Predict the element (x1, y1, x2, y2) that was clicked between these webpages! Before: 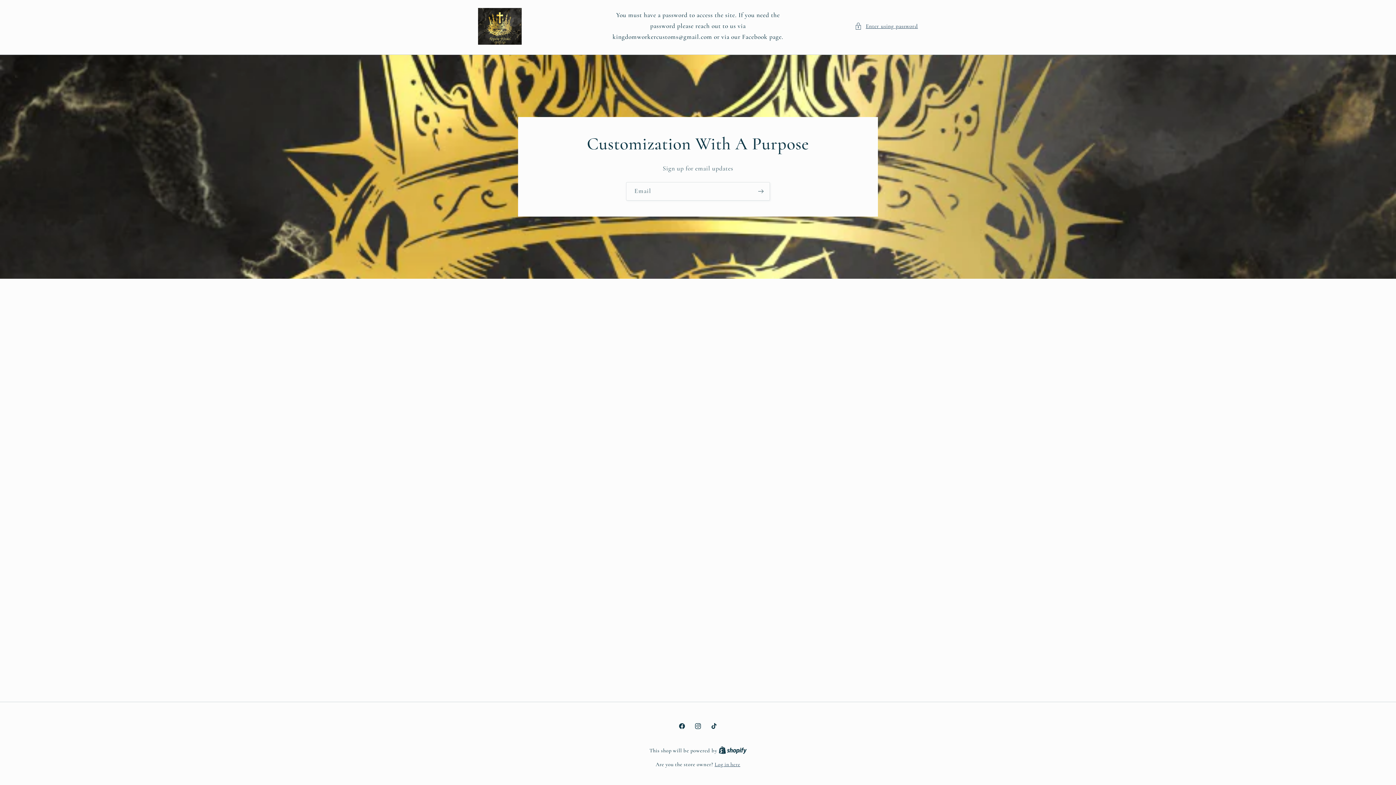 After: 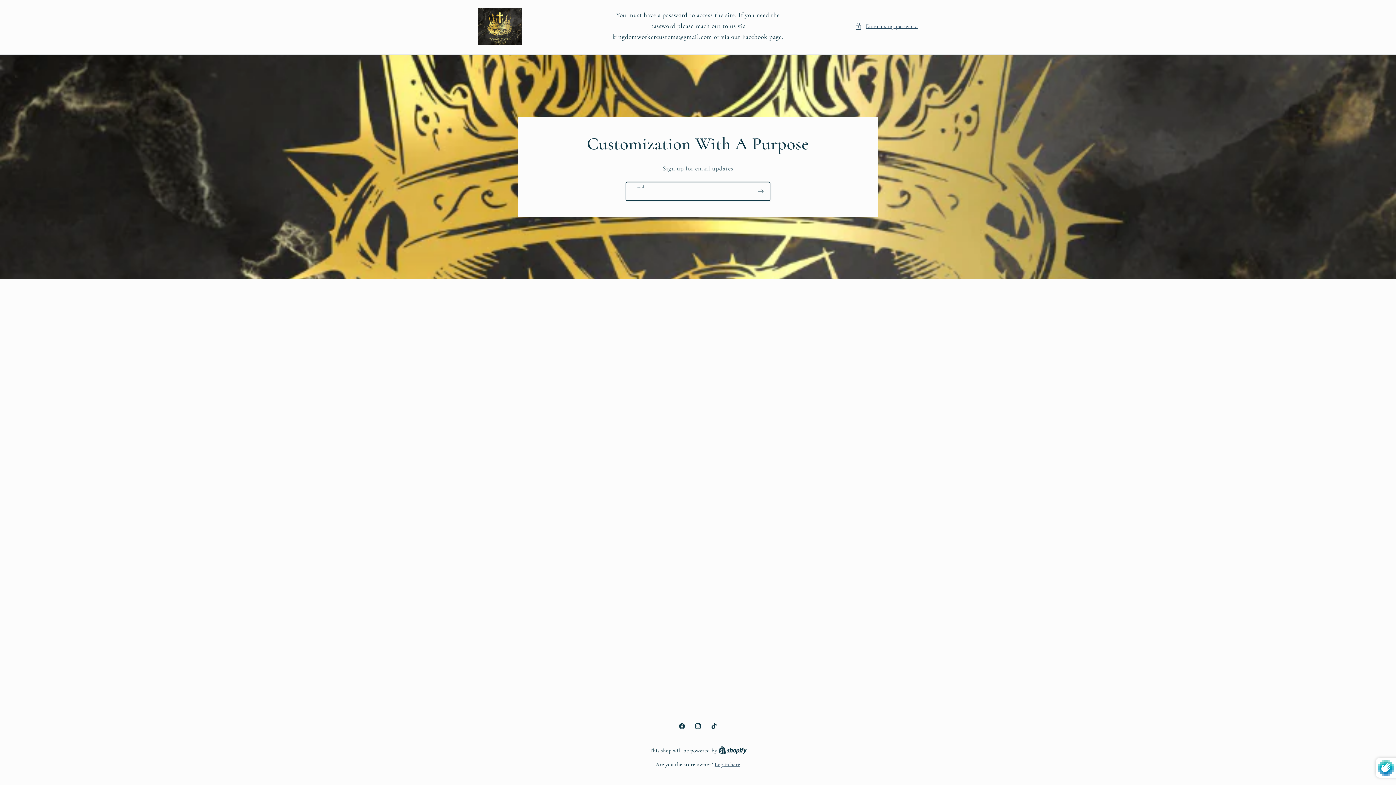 Action: bbox: (752, 182, 769, 200) label: Subscribe